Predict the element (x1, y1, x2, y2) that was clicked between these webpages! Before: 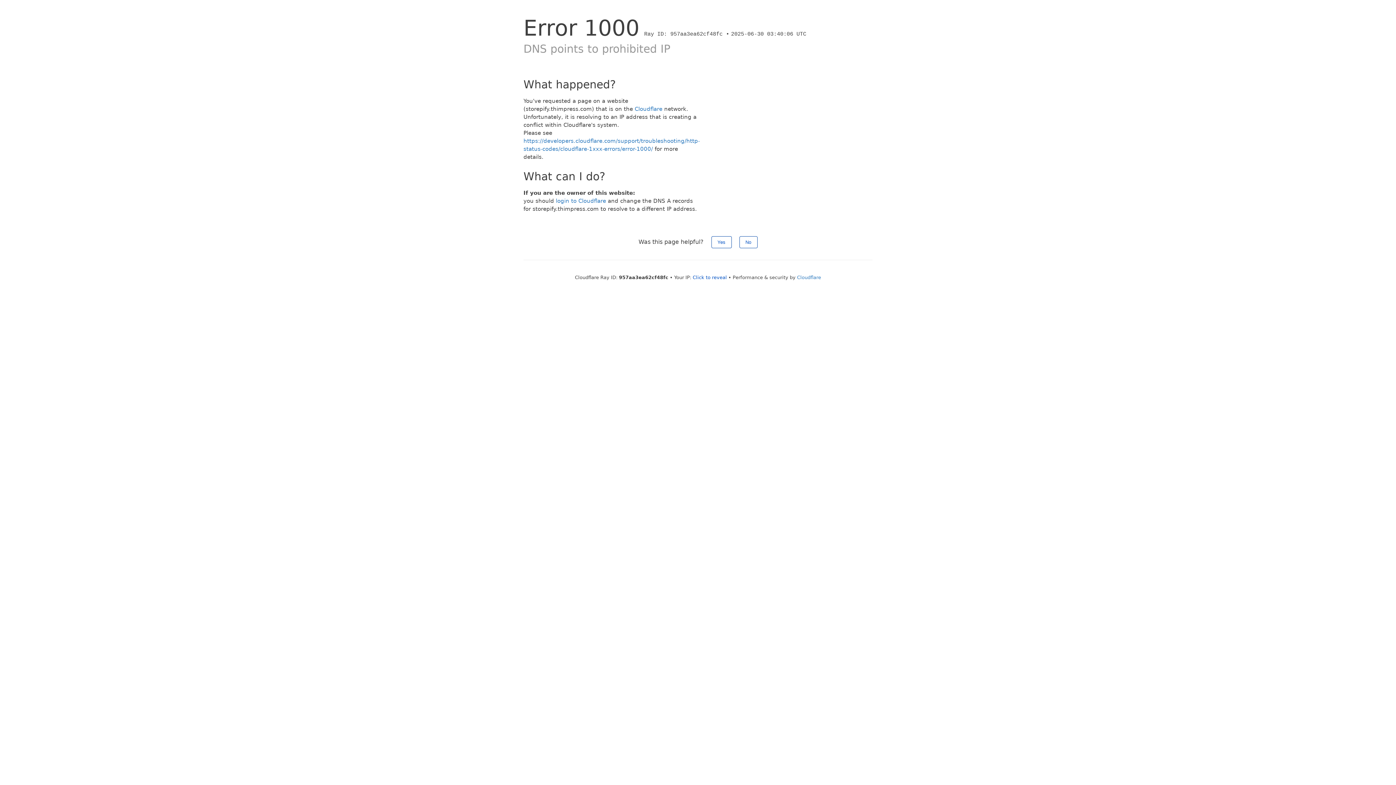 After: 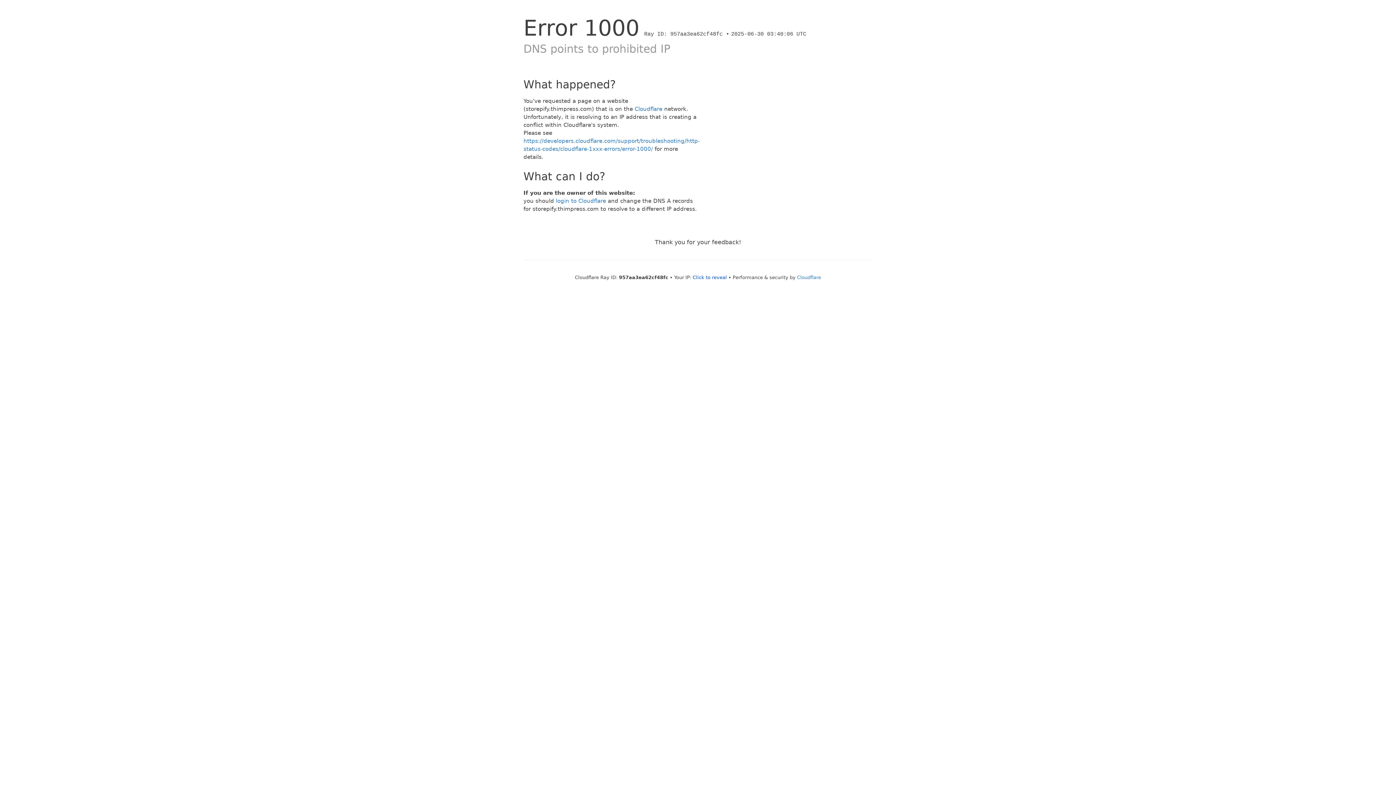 Action: label: No bbox: (739, 236, 757, 248)